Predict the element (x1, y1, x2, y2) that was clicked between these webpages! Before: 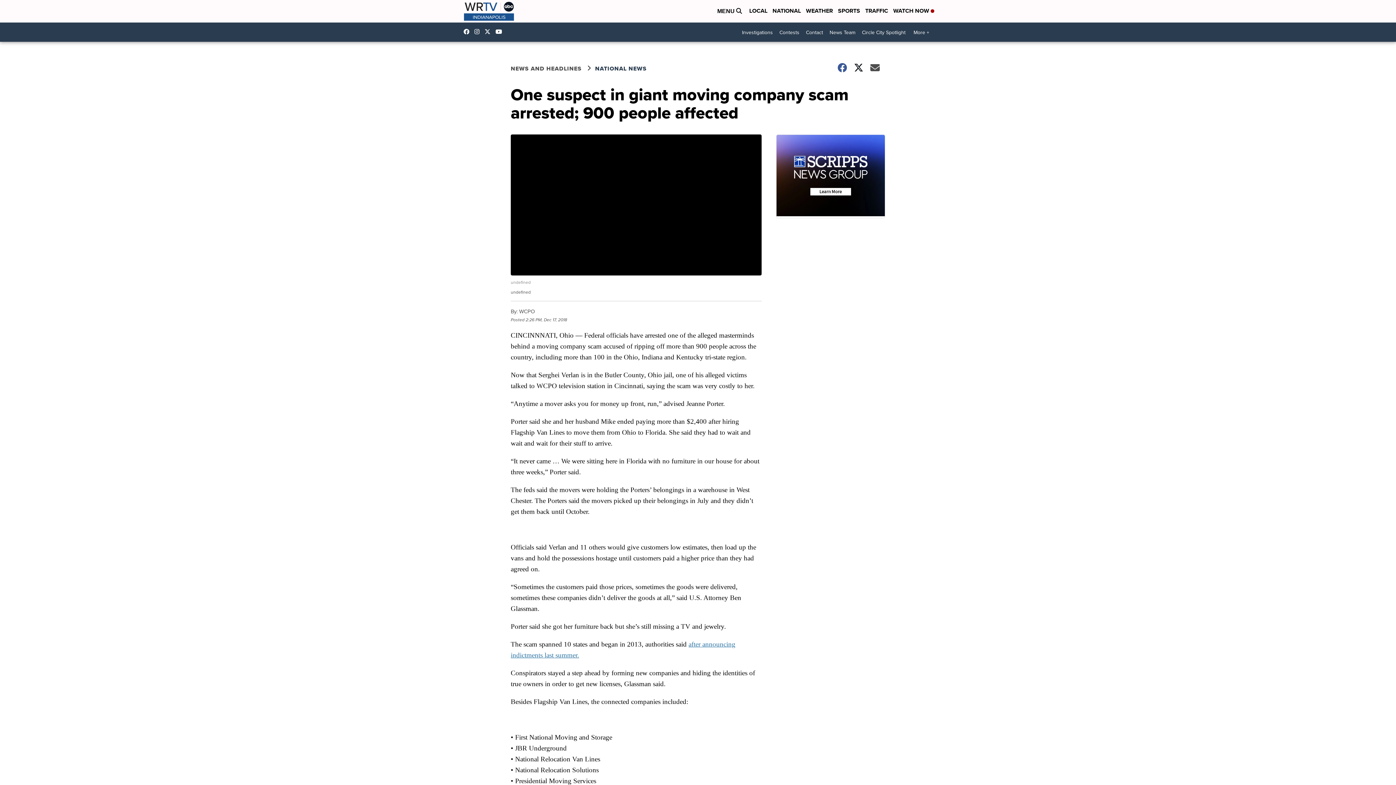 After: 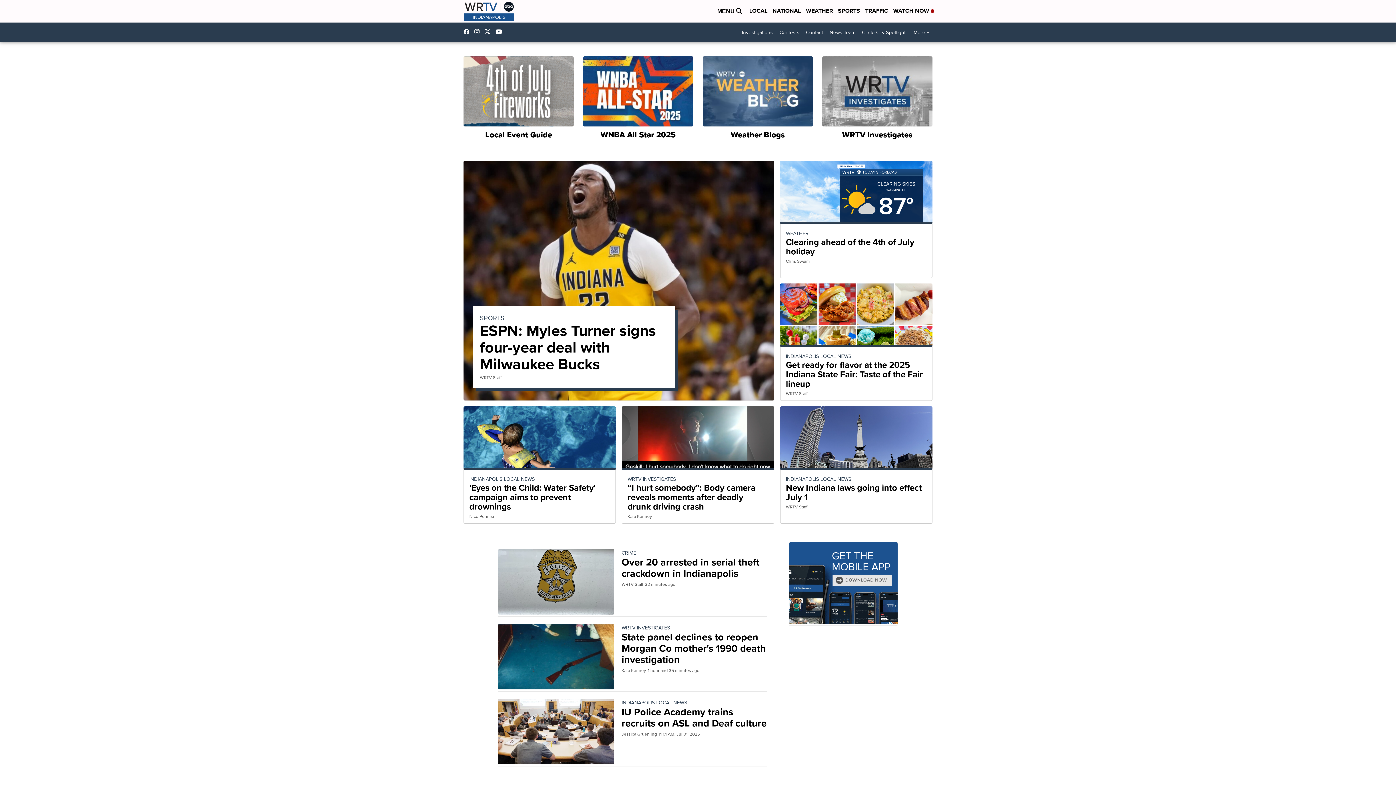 Action: bbox: (461, 0, 516, 22)